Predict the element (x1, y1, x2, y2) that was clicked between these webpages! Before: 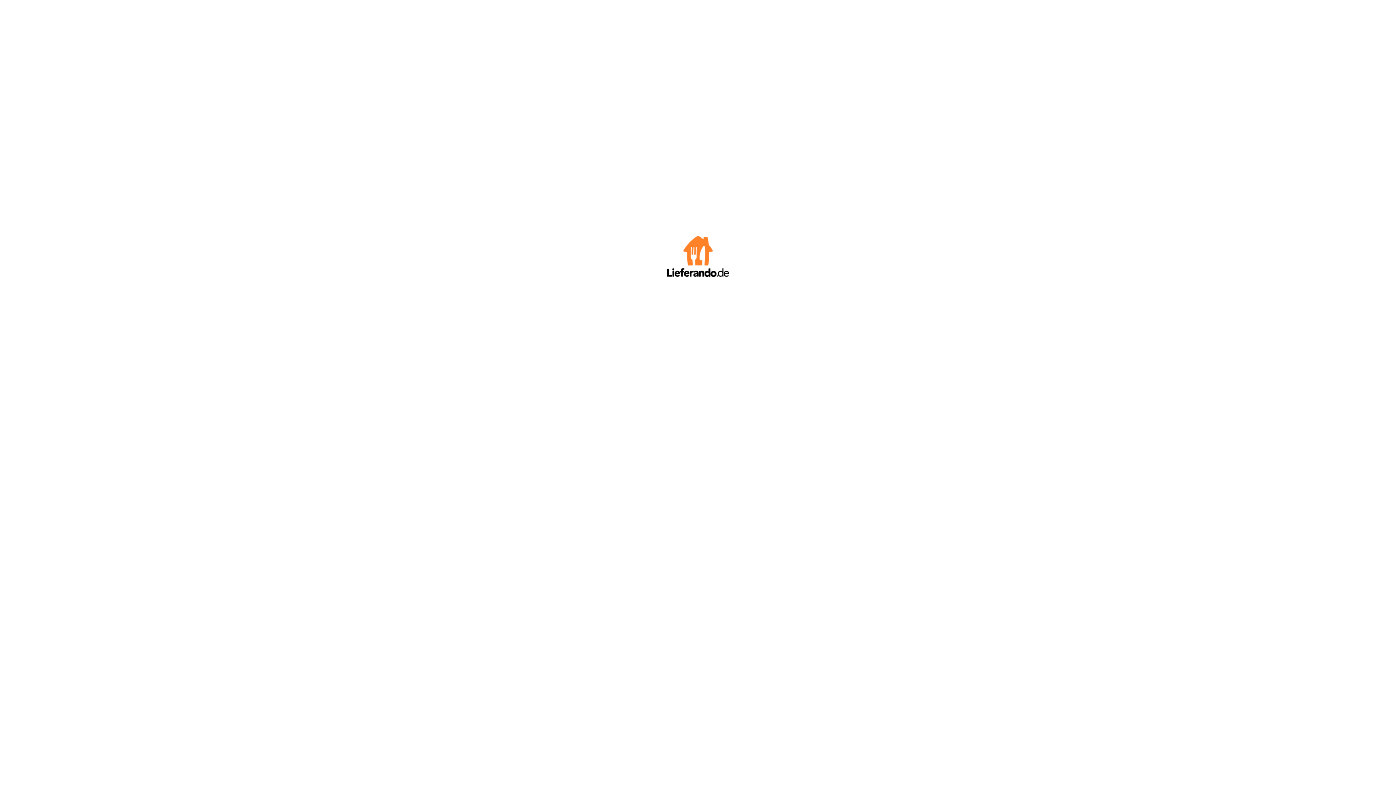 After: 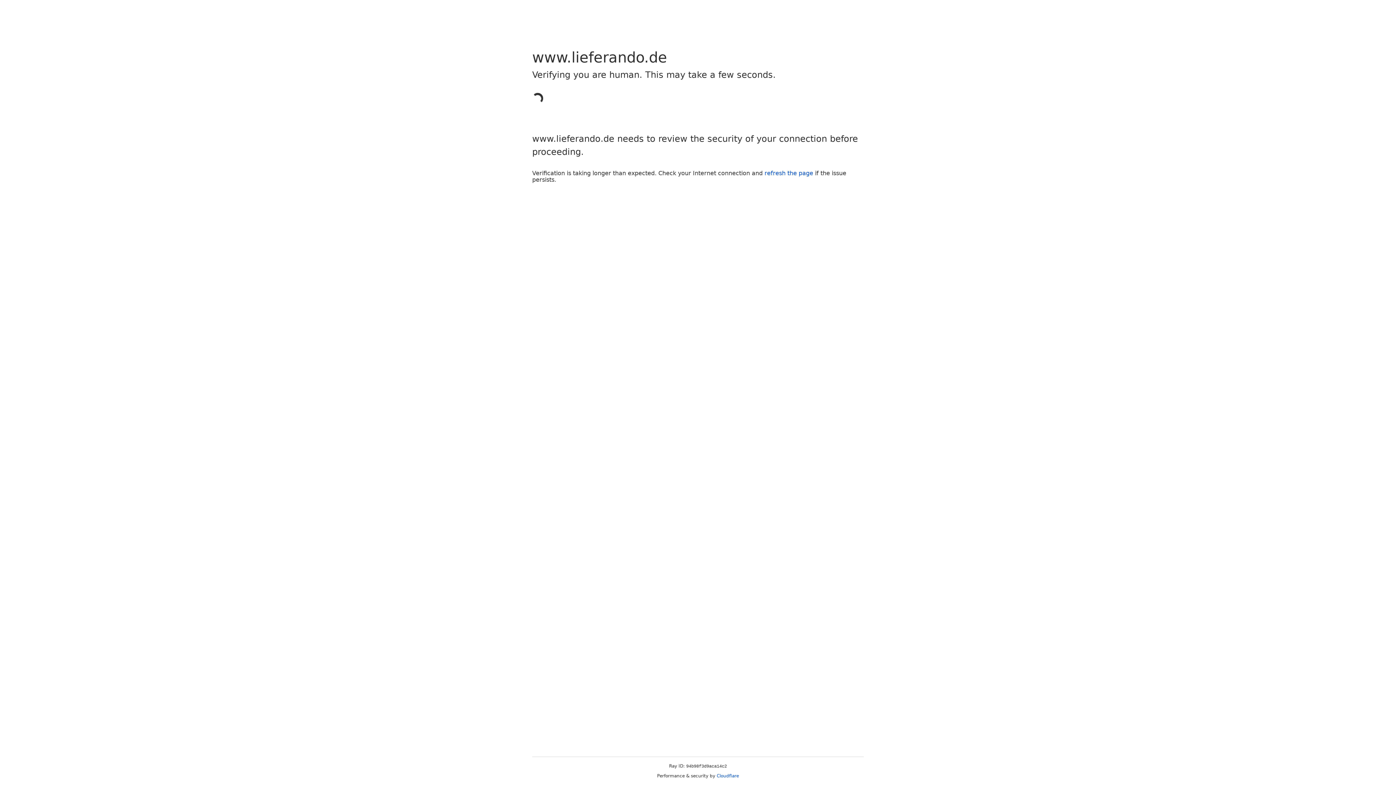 Action: bbox: (667, 272, 729, 278)